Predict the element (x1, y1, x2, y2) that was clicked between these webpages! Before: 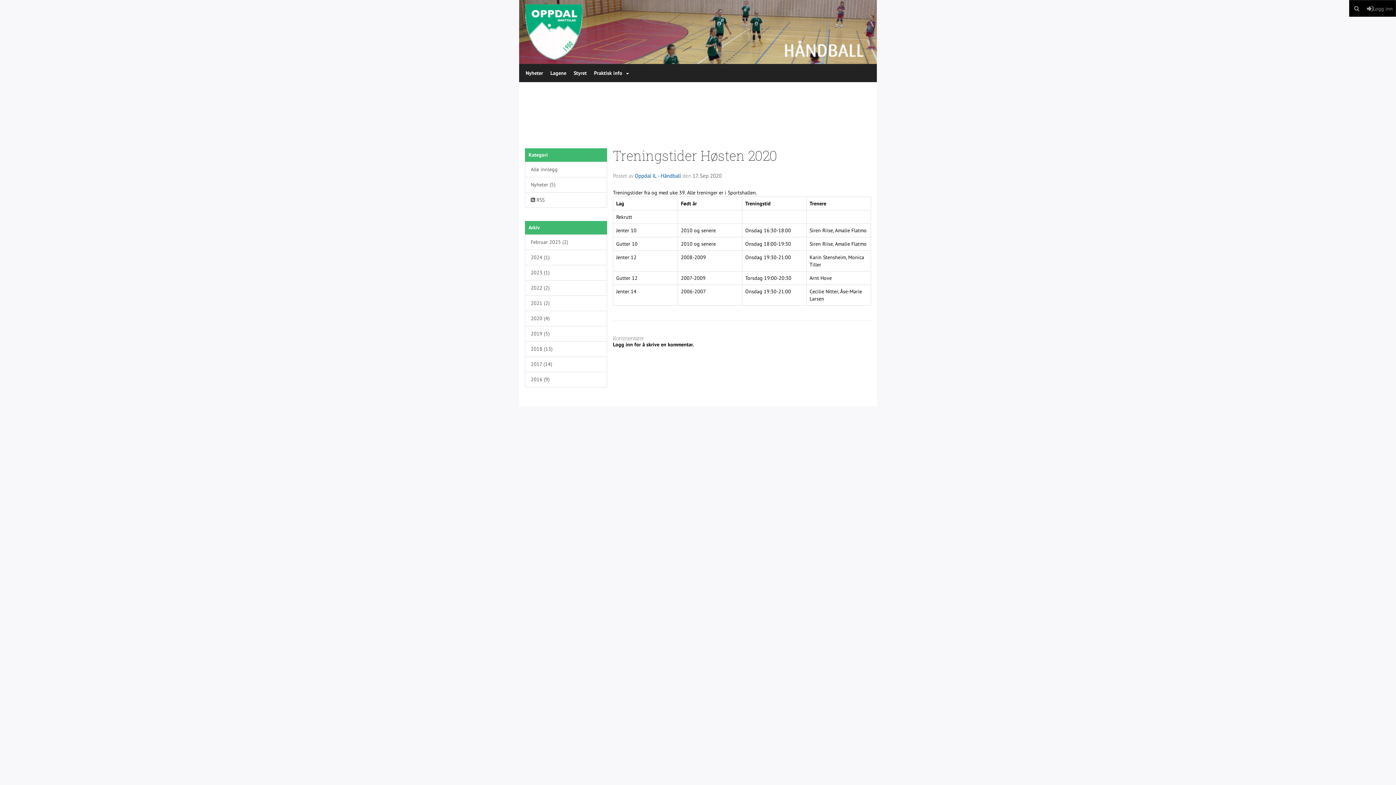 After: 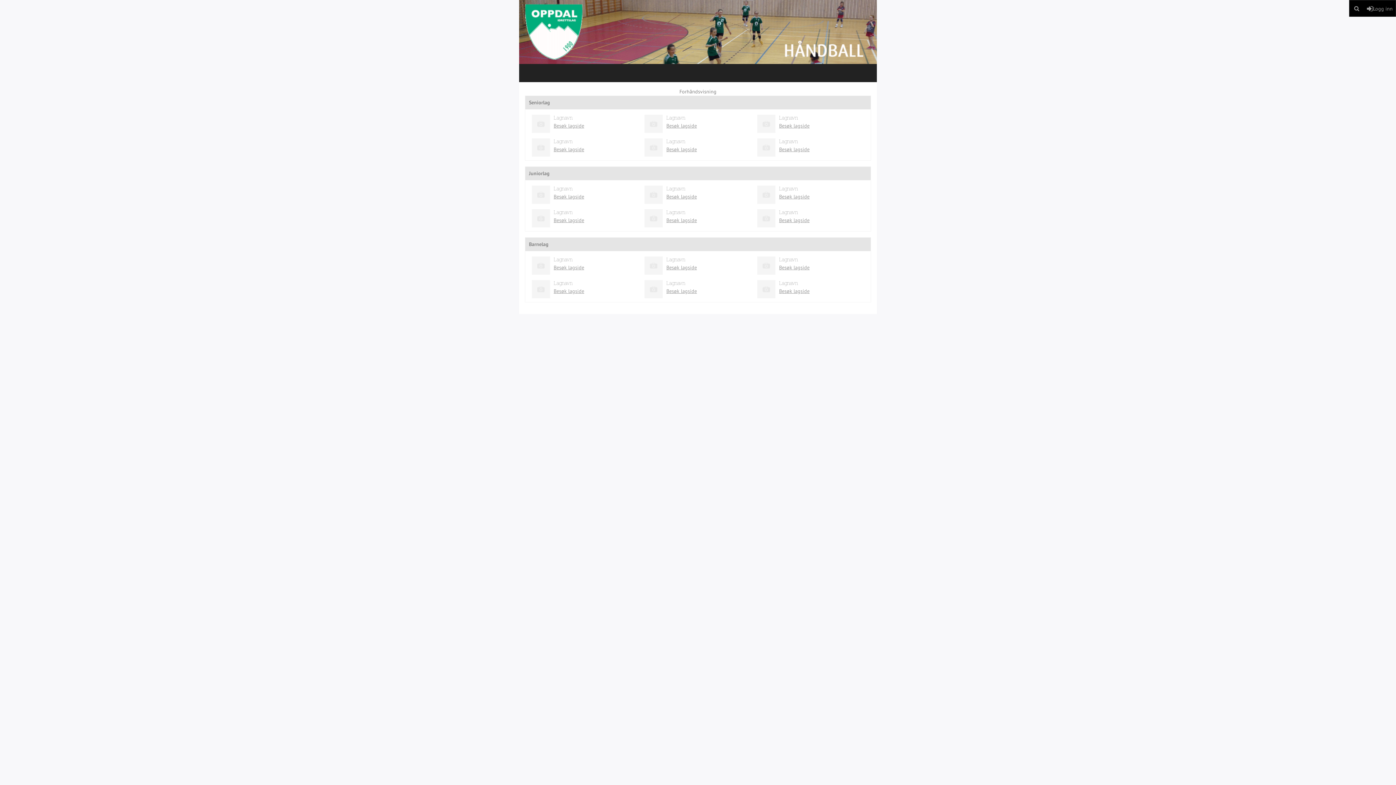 Action: bbox: (546, 64, 570, 82) label: Lagene